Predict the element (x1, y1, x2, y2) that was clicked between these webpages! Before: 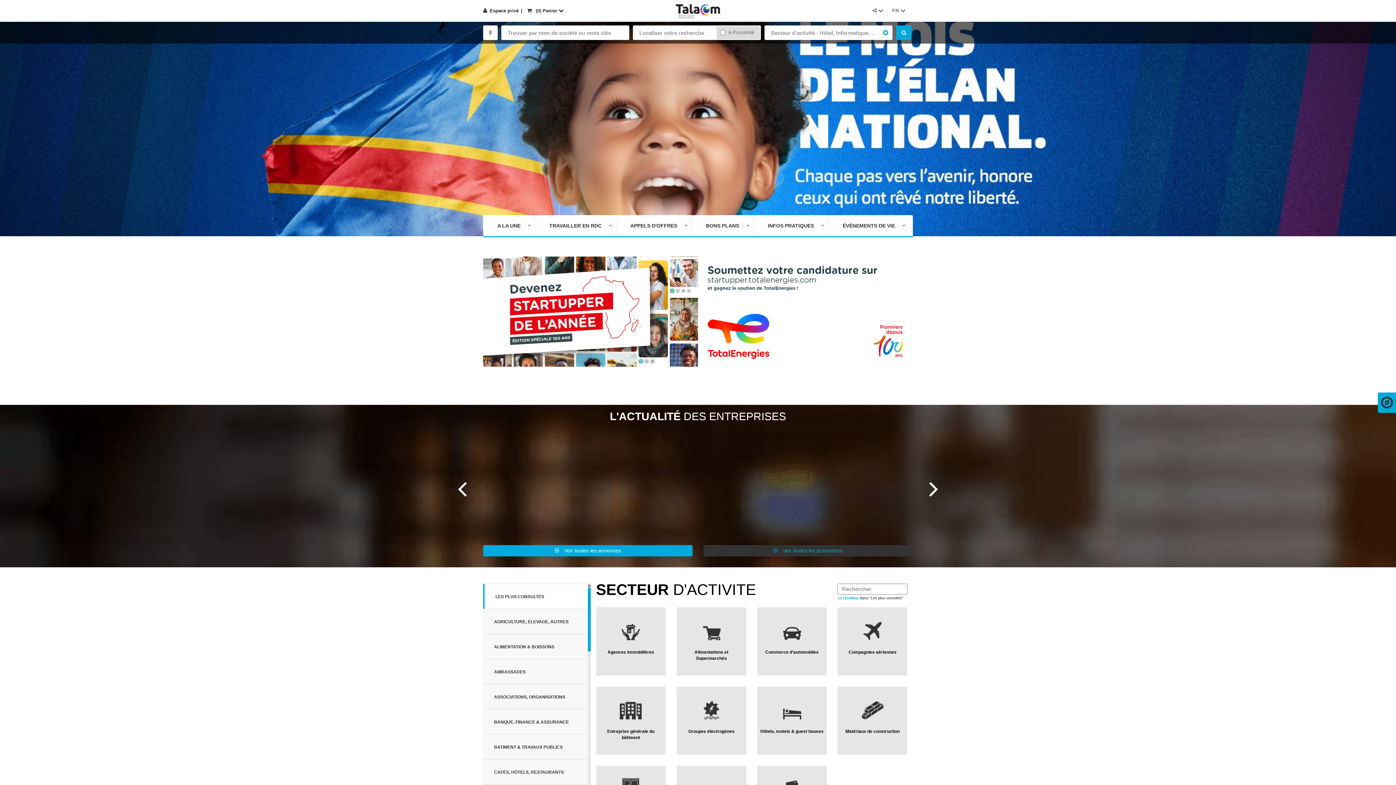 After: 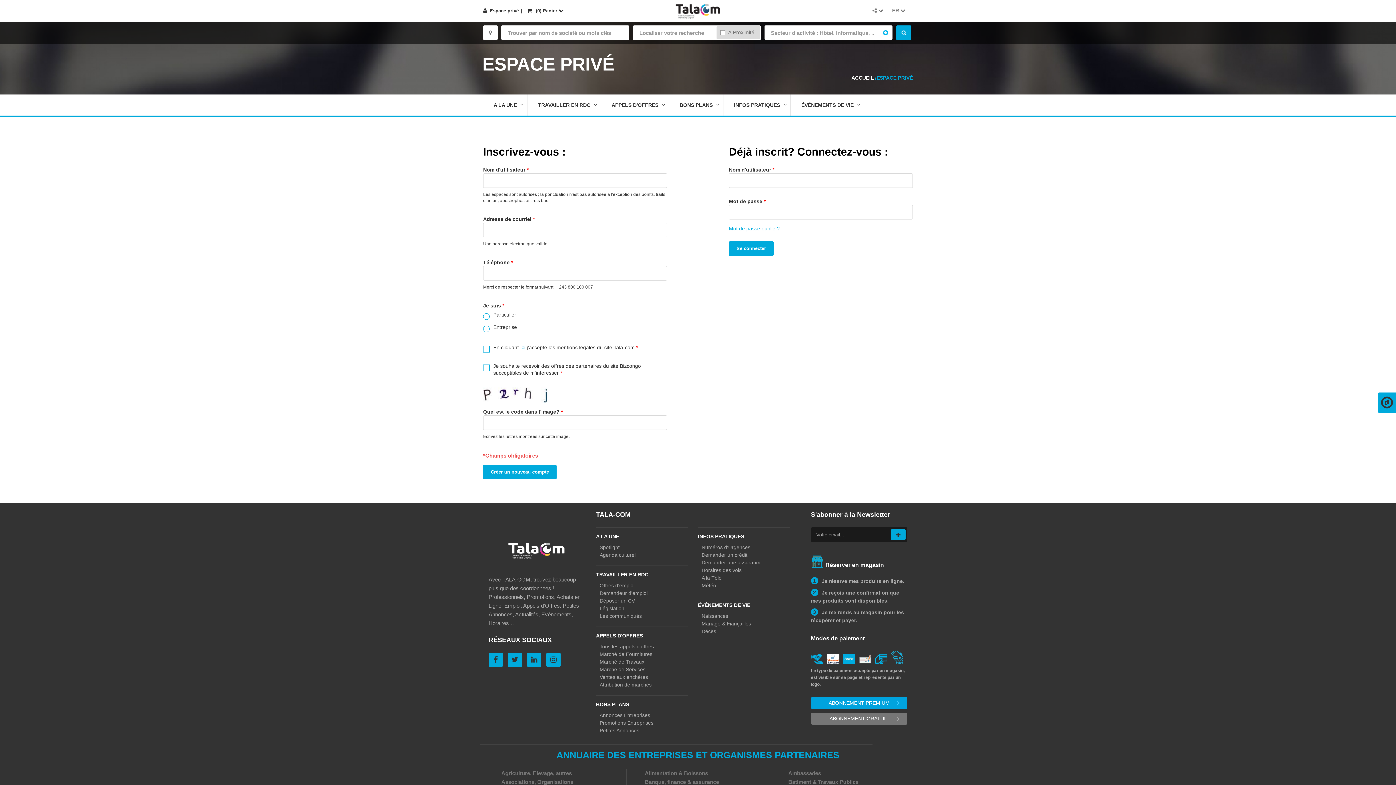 Action: bbox: (483, 8, 520, 13) label: Espace privé 